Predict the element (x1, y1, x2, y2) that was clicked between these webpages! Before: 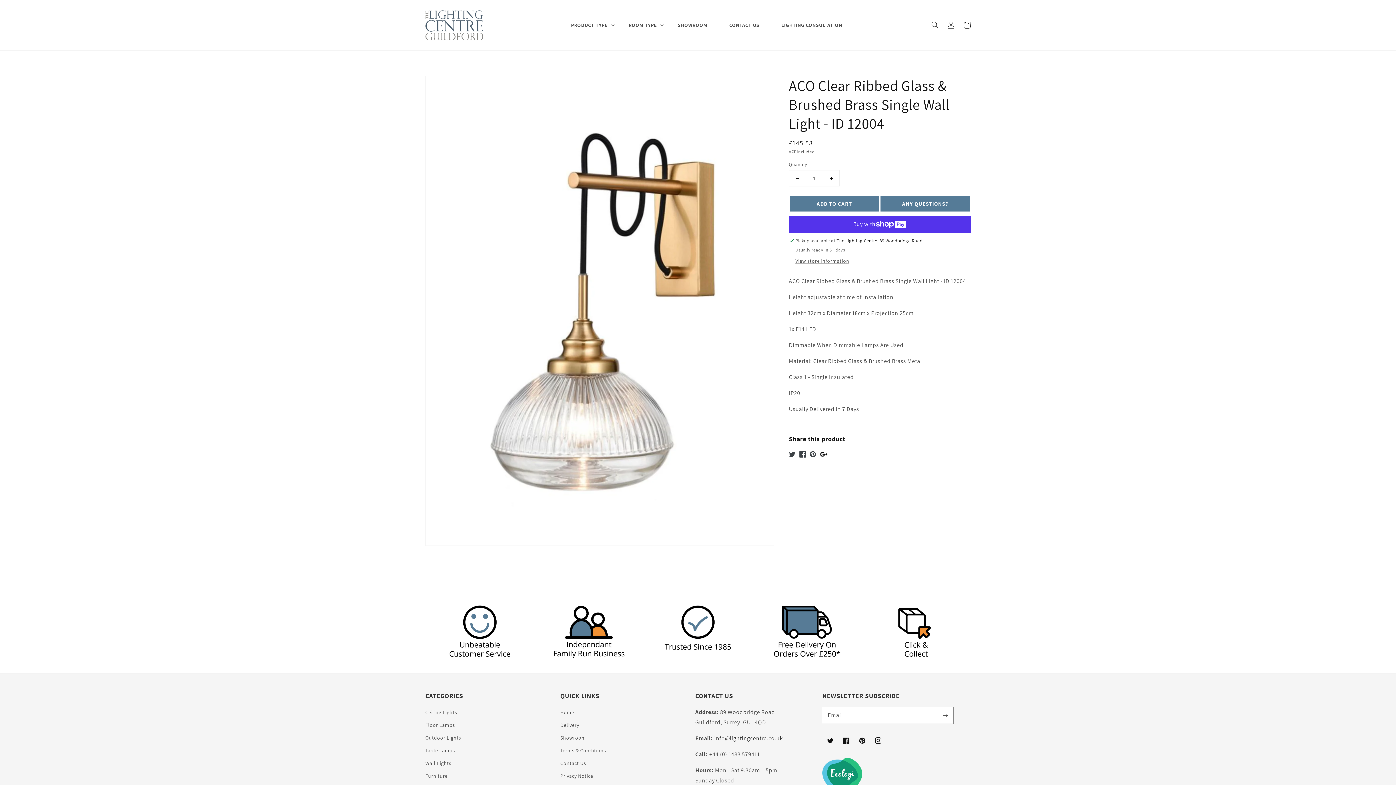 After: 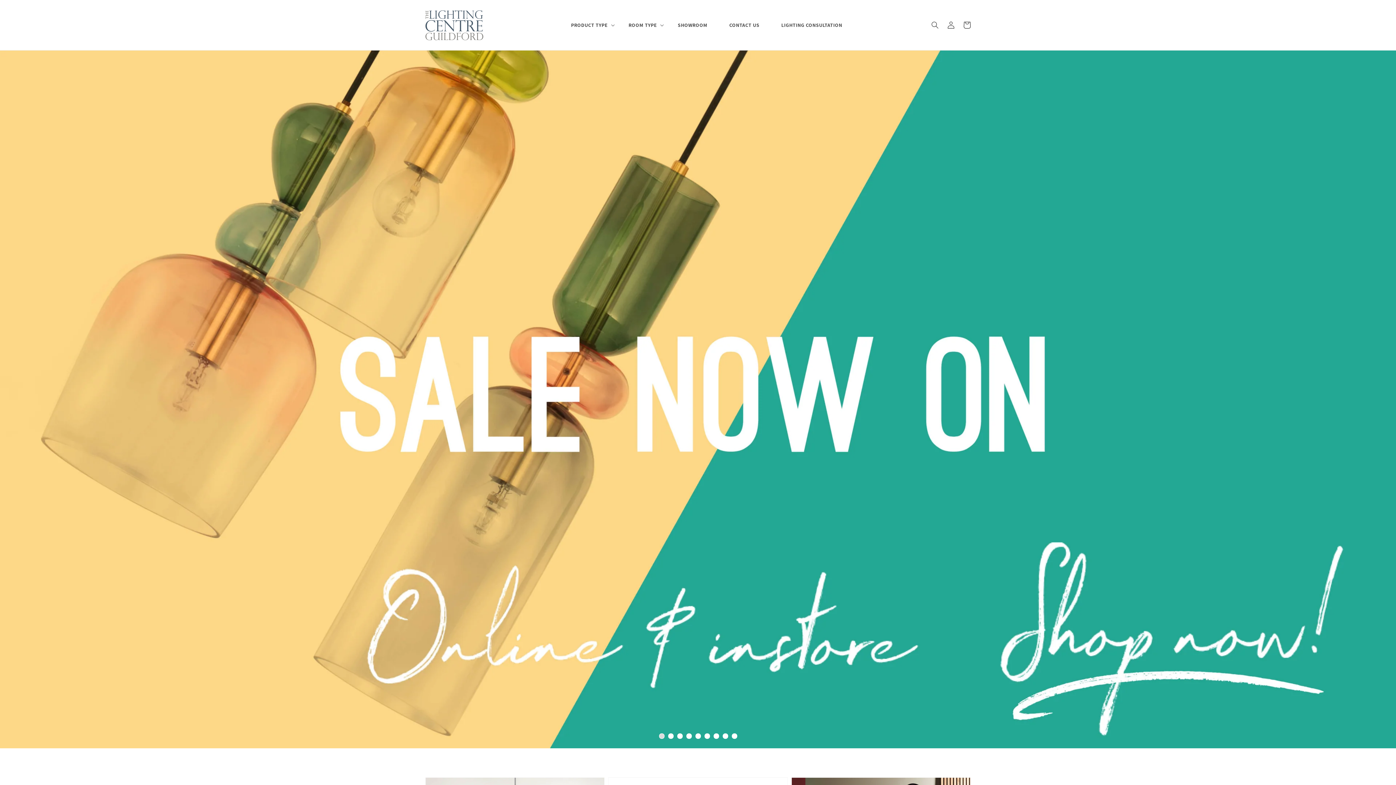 Action: bbox: (422, 7, 486, 42)